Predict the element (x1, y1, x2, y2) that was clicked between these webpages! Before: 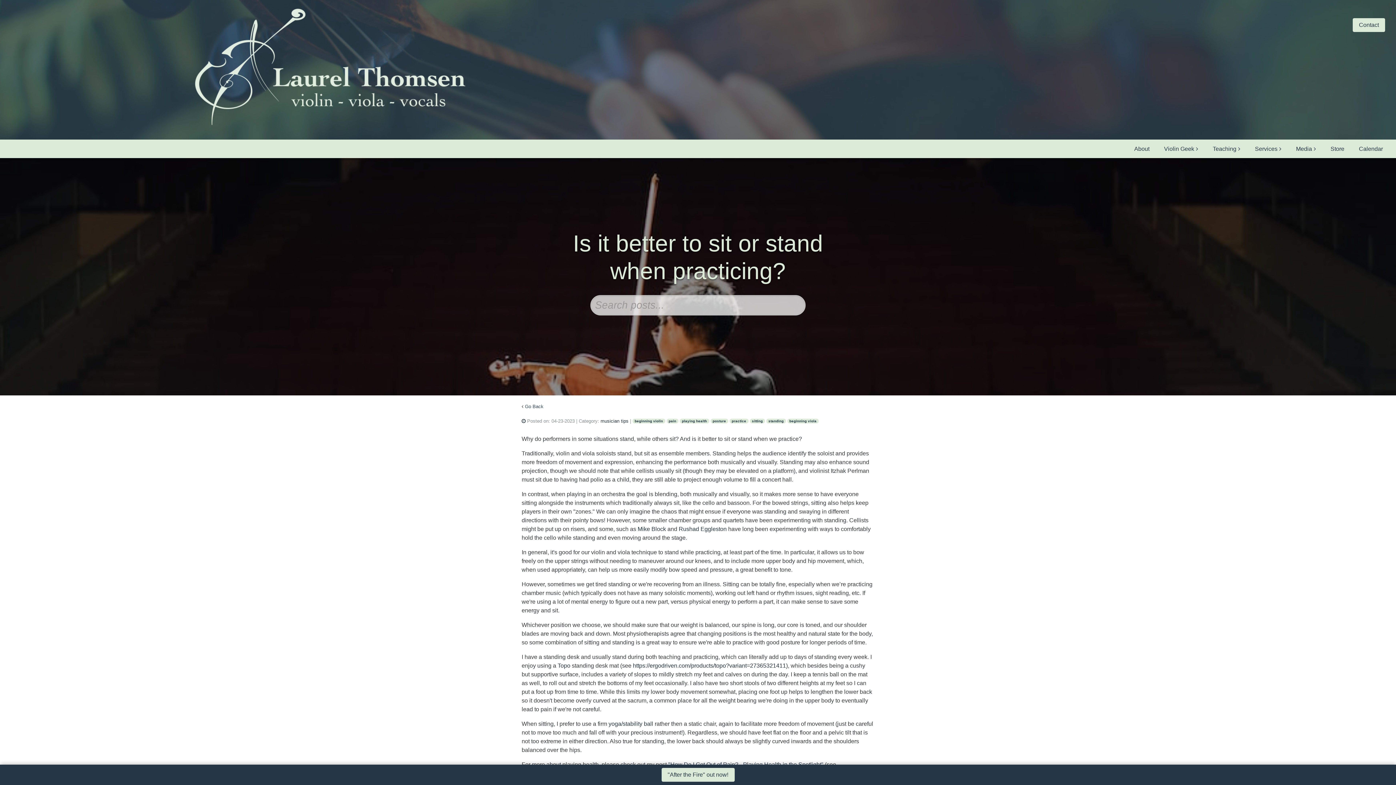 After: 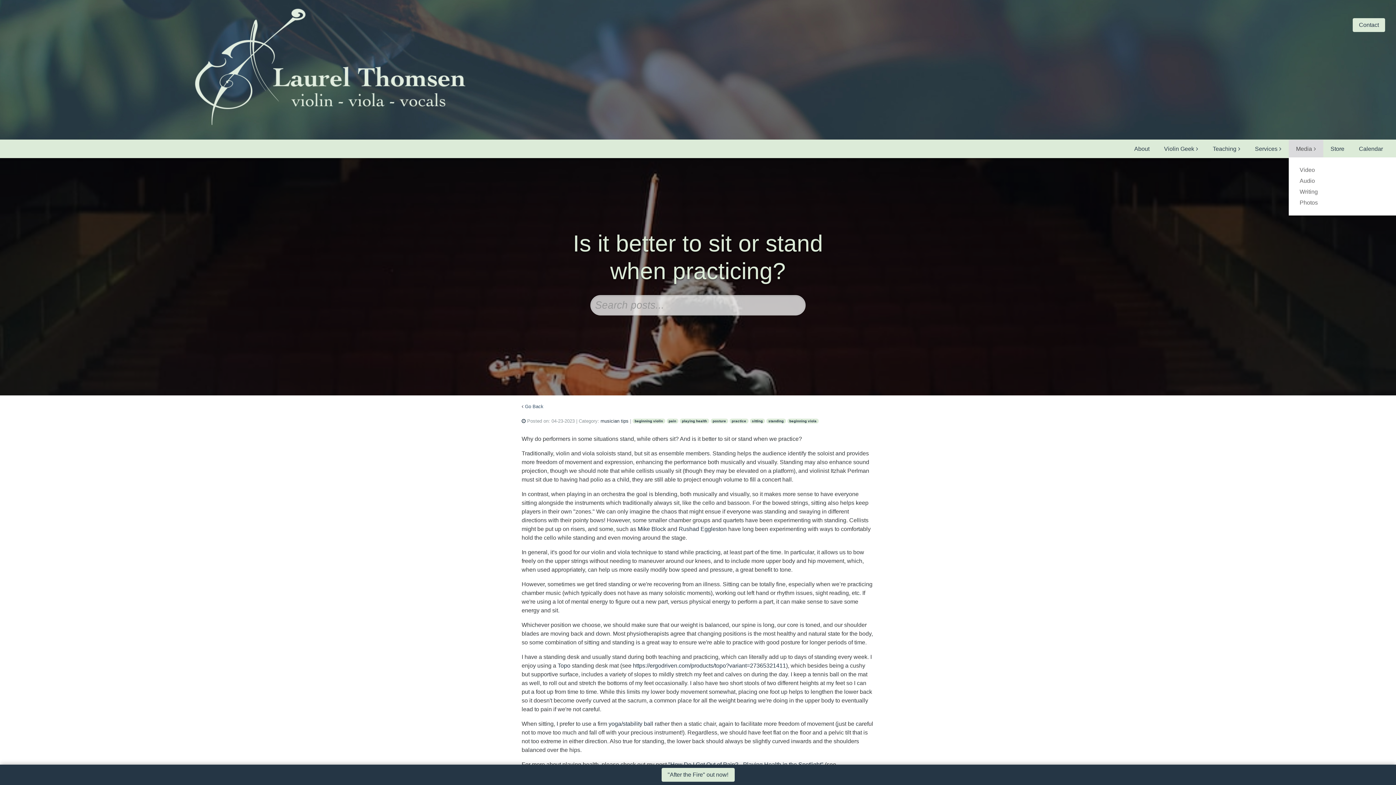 Action: bbox: (1289, 140, 1323, 157) label: Media